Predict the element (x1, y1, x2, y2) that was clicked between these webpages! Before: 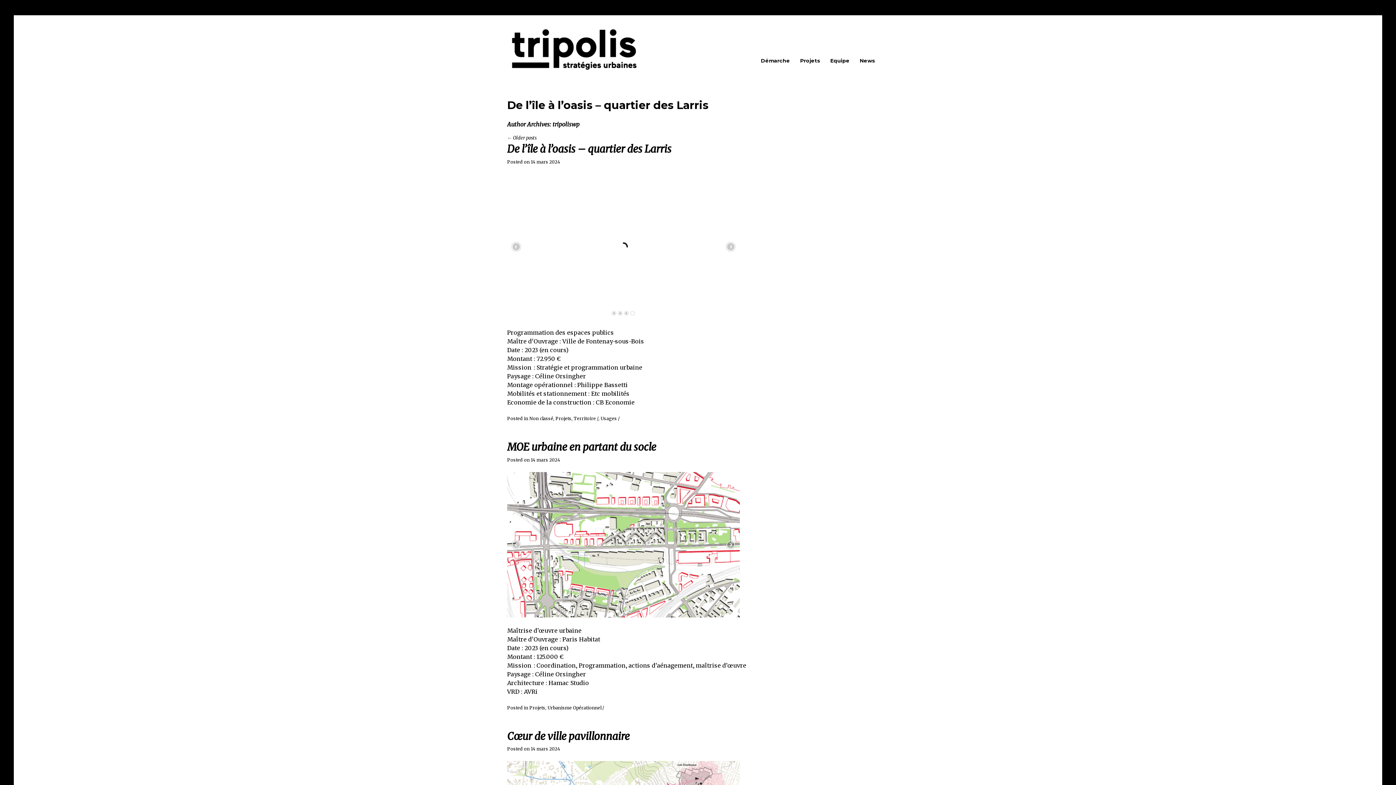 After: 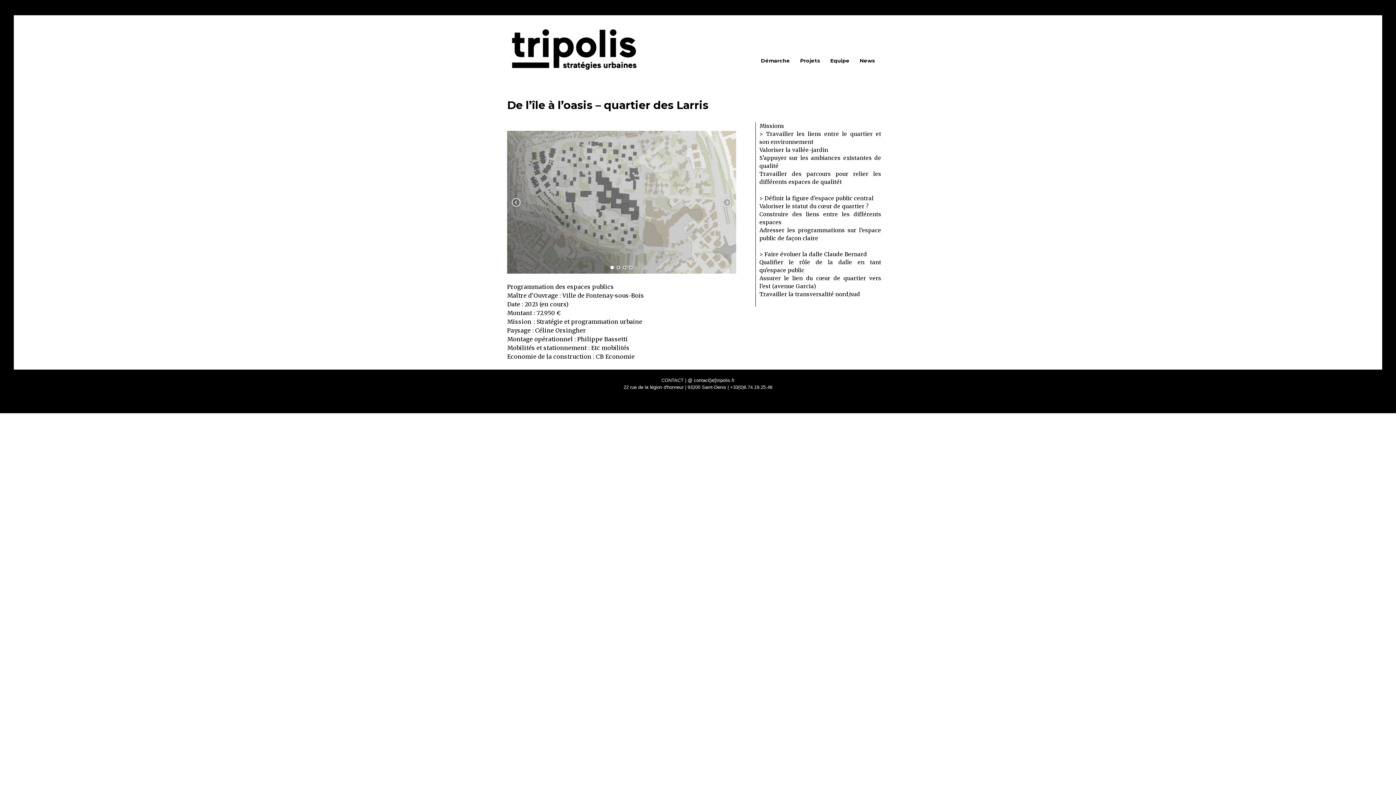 Action: label: 14 mars 2024 bbox: (530, 159, 560, 164)